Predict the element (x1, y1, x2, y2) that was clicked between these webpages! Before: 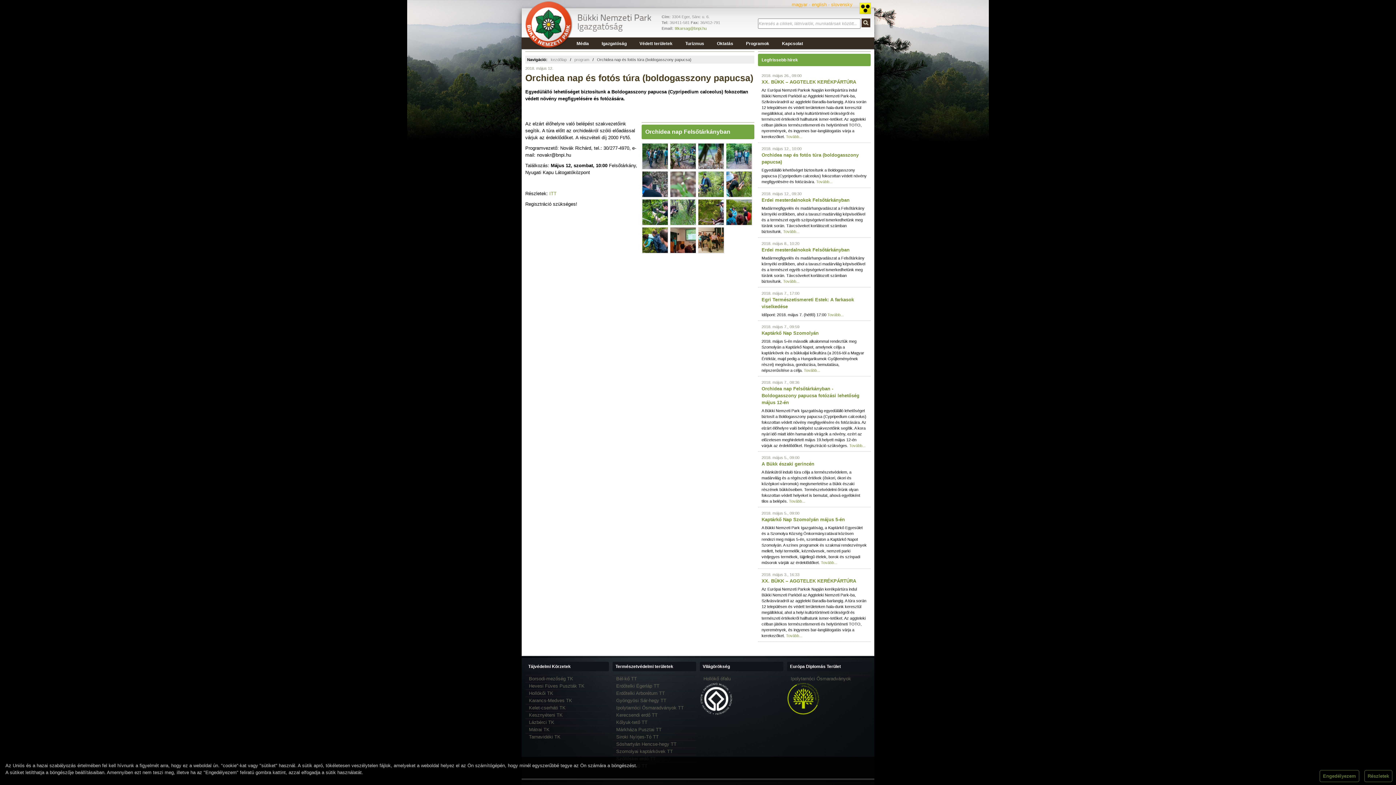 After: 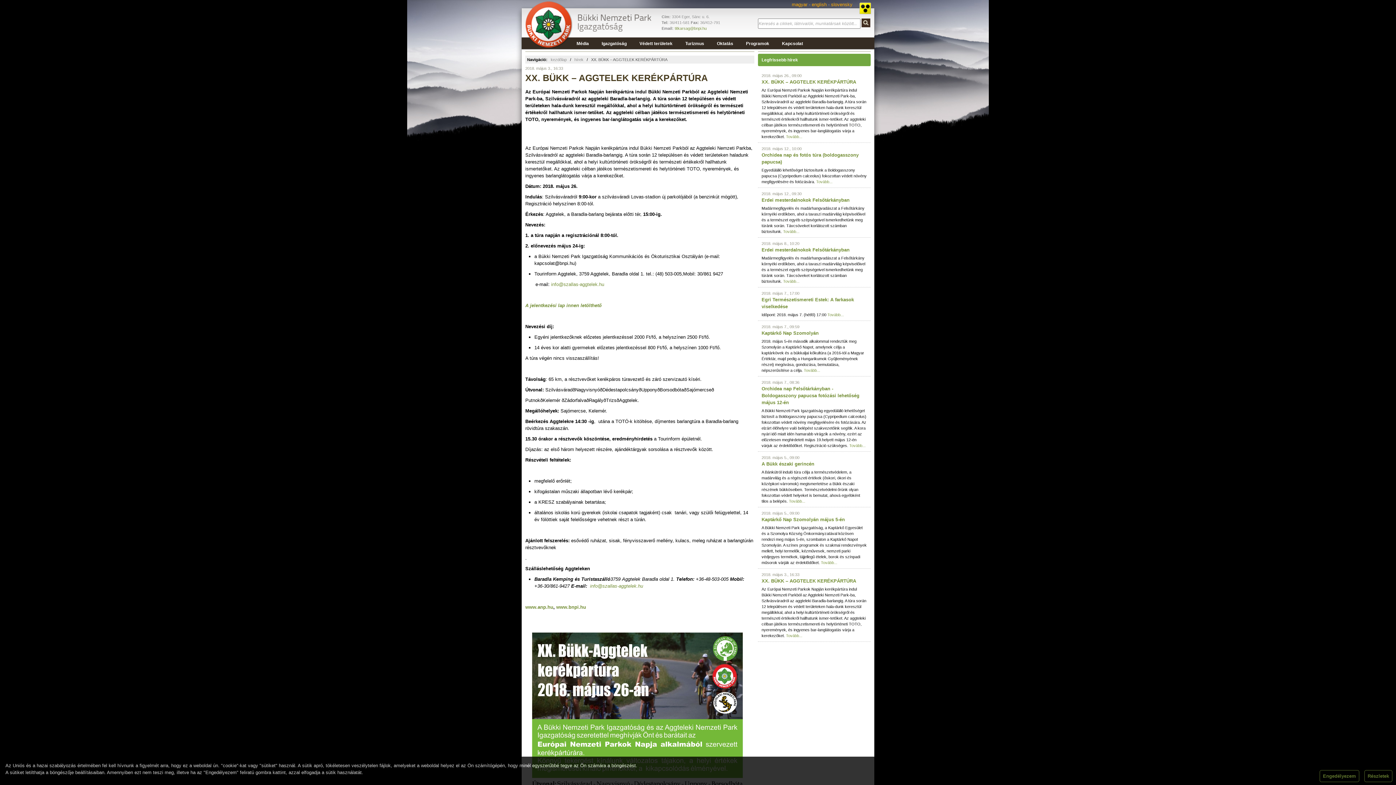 Action: bbox: (761, 578, 856, 584) label: XX. BÜKK – AGGTELEK KERÉKPÁRTÚRA